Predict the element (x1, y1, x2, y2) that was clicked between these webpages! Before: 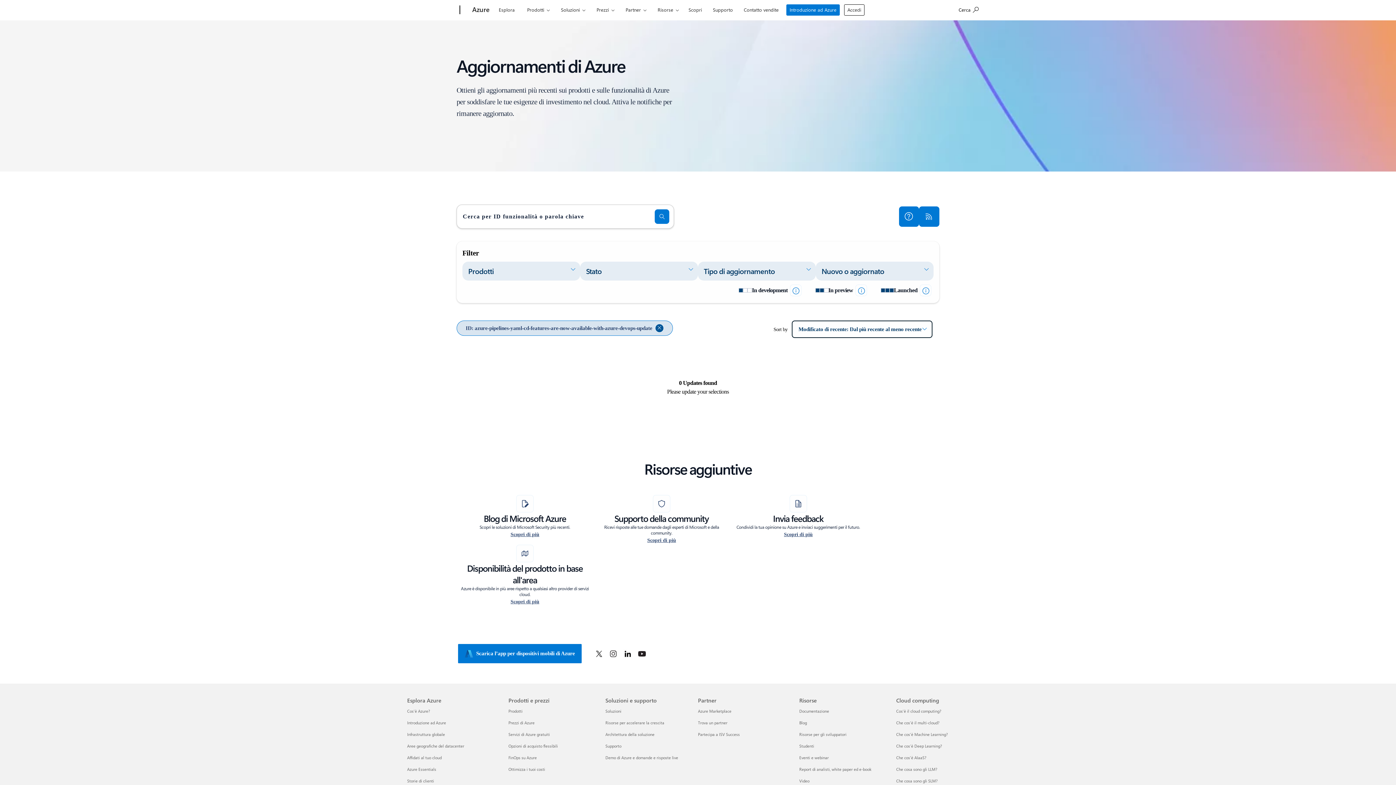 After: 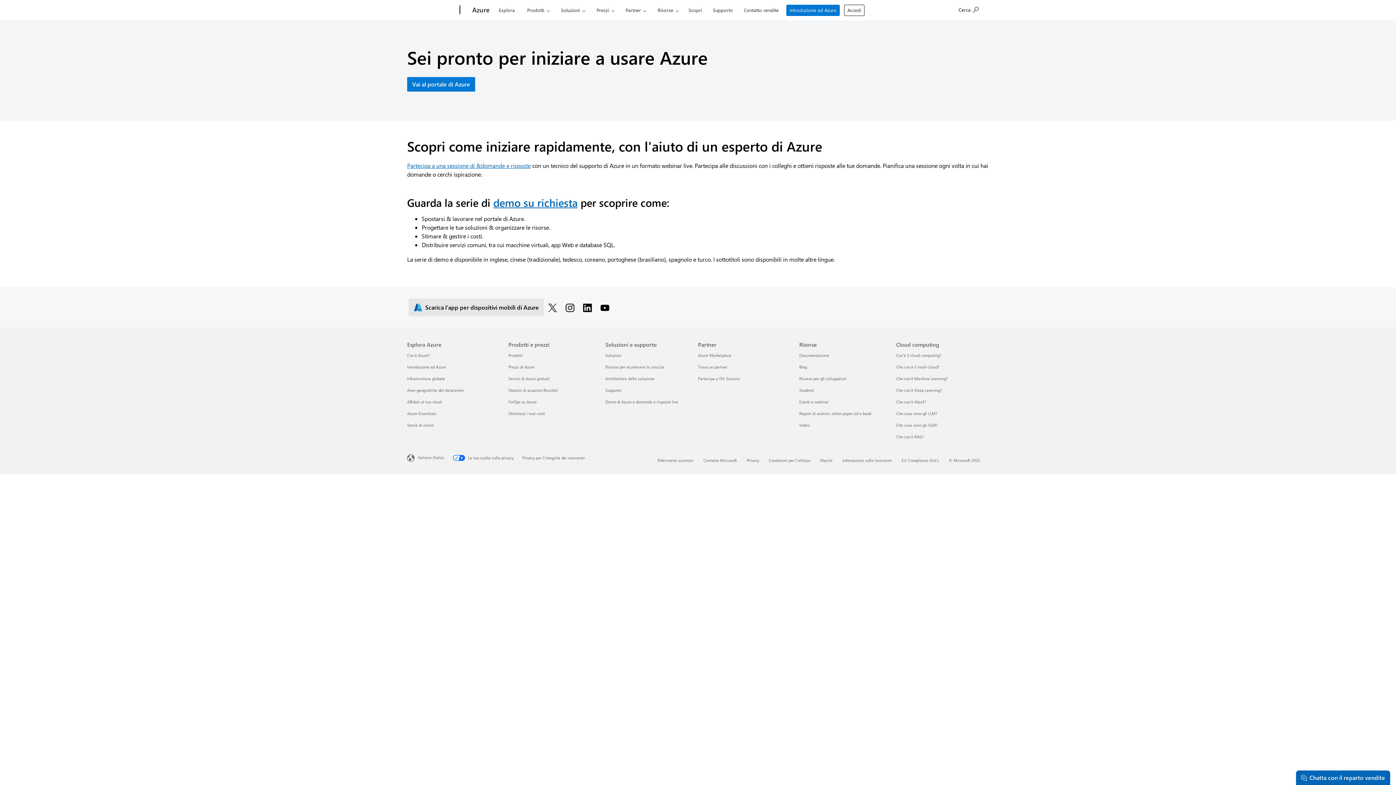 Action: bbox: (605, 755, 678, 760) label: Demo di Azure e domande e risposte live Soluzioni e supporto